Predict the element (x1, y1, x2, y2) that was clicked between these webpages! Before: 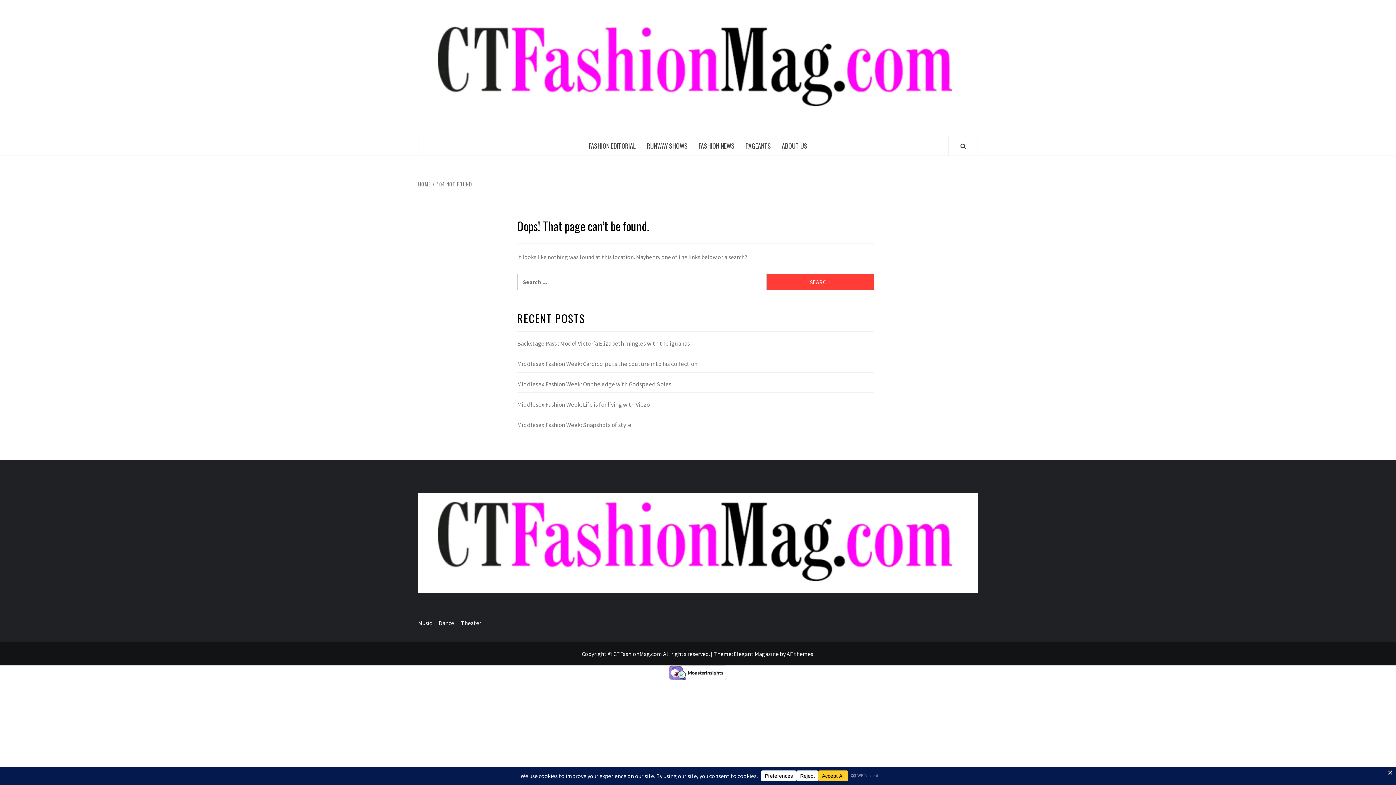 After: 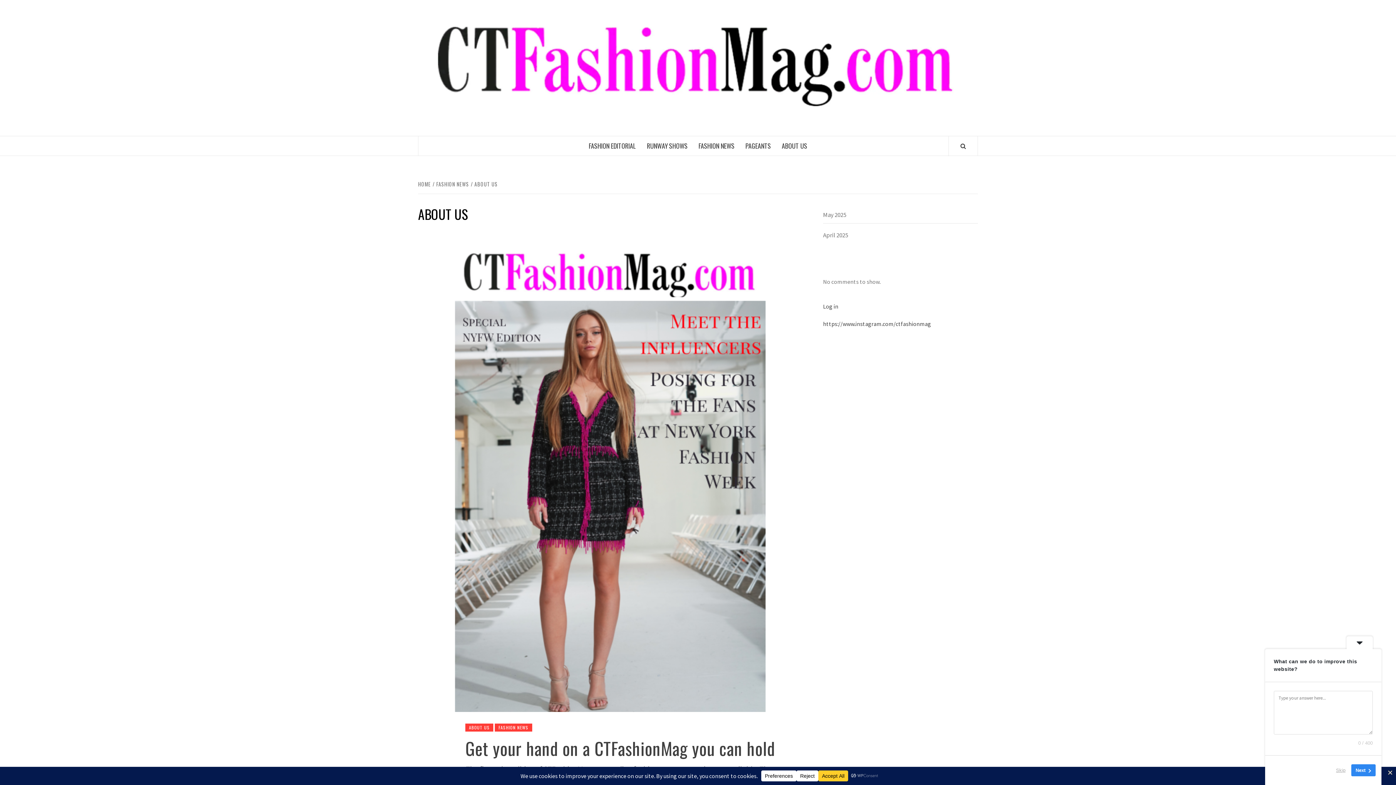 Action: label: ABOUT US bbox: (776, 136, 812, 155)